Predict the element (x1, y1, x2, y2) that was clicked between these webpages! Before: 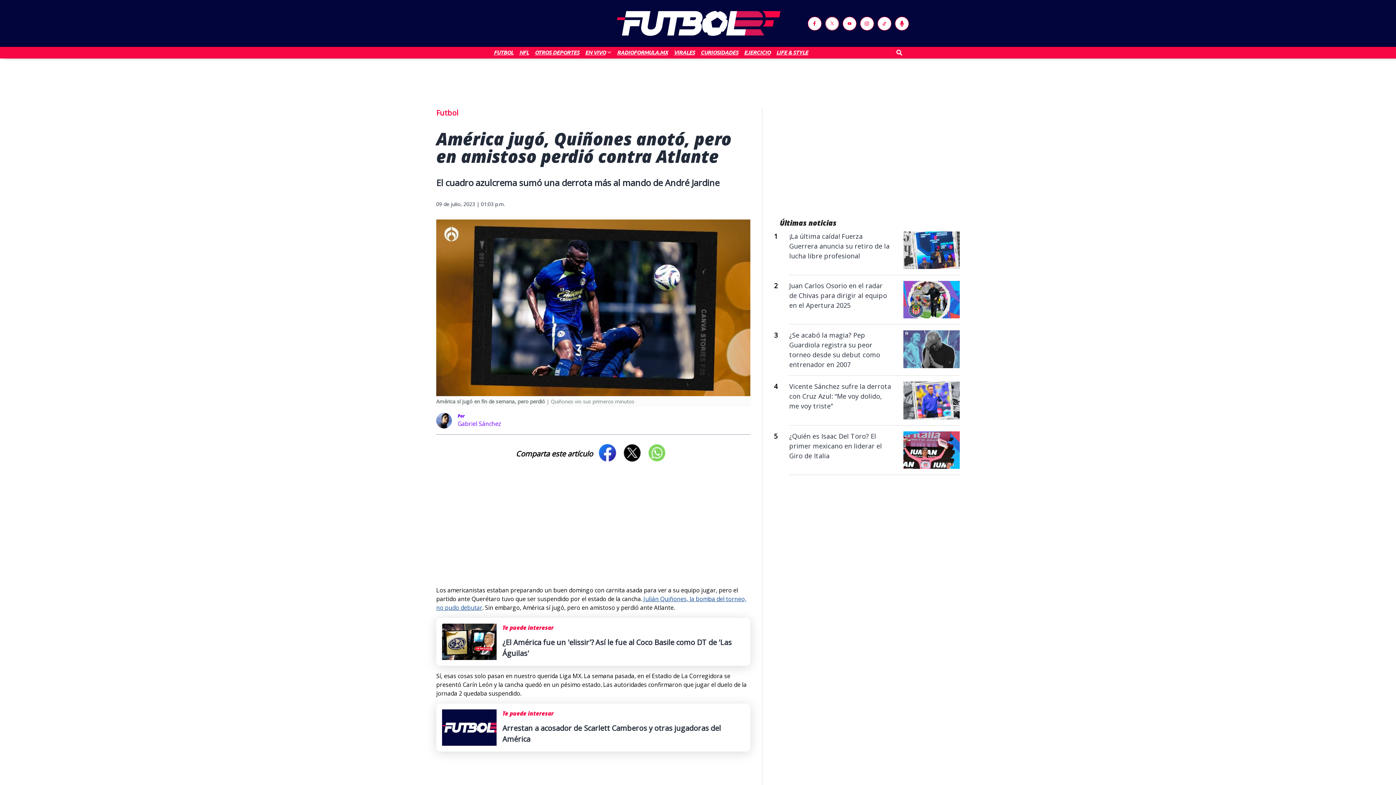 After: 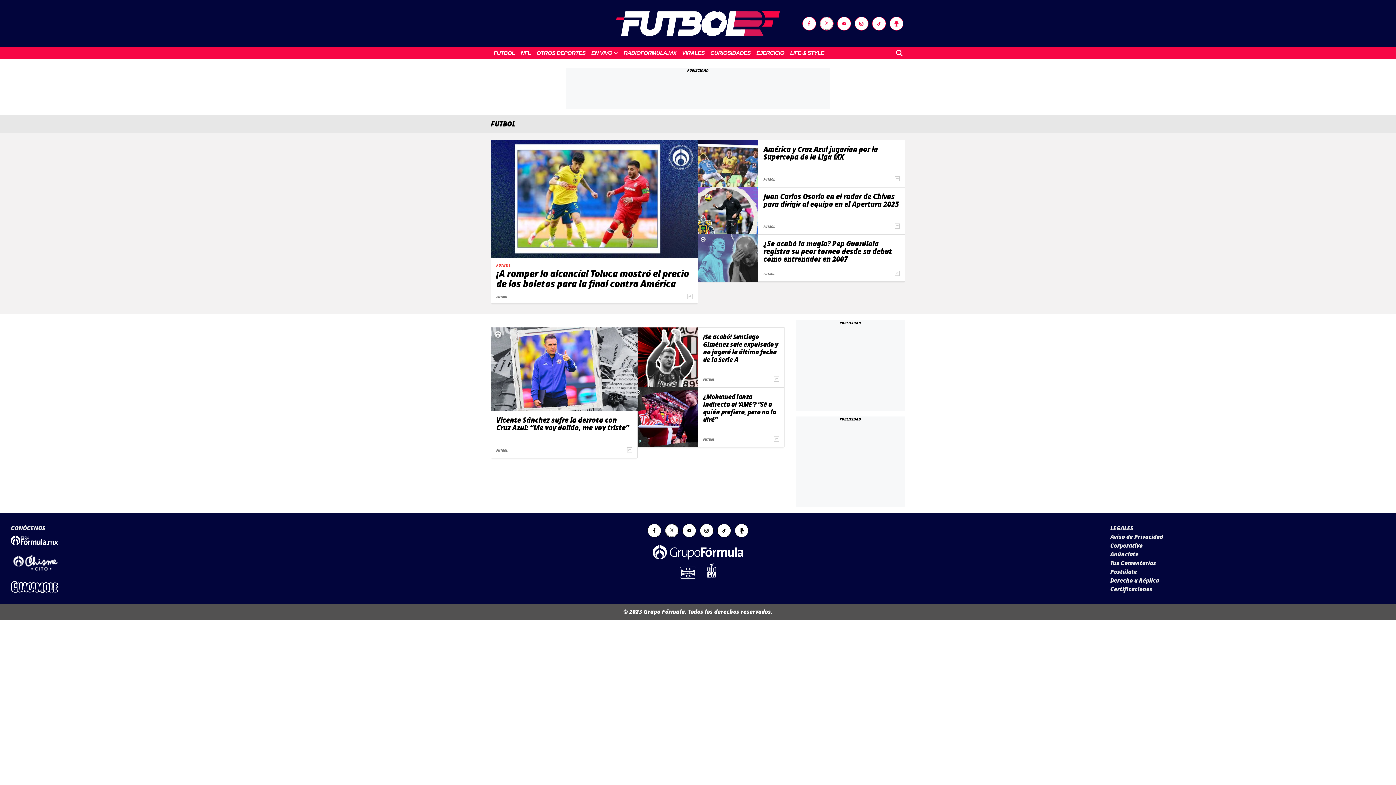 Action: bbox: (436, 107, 750, 118) label: sección Futbol